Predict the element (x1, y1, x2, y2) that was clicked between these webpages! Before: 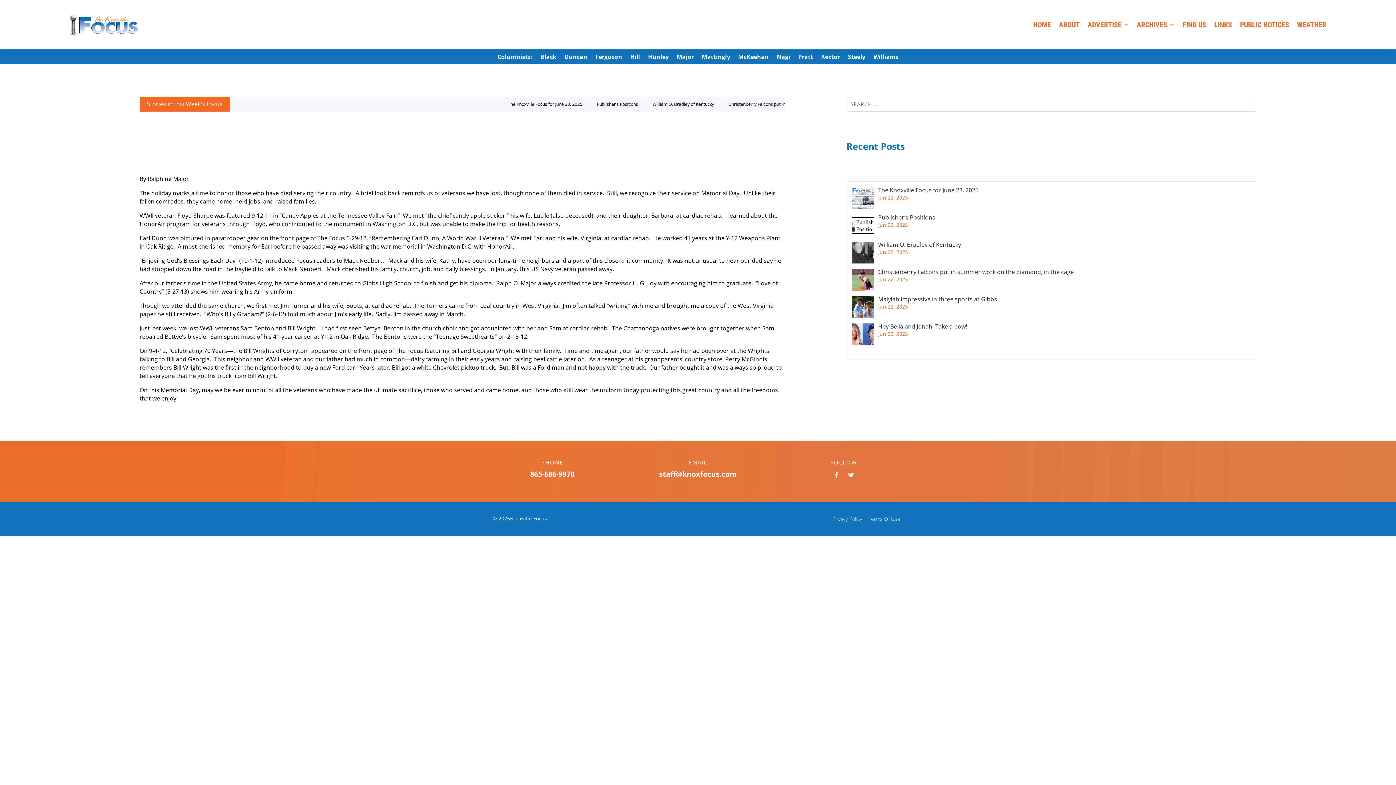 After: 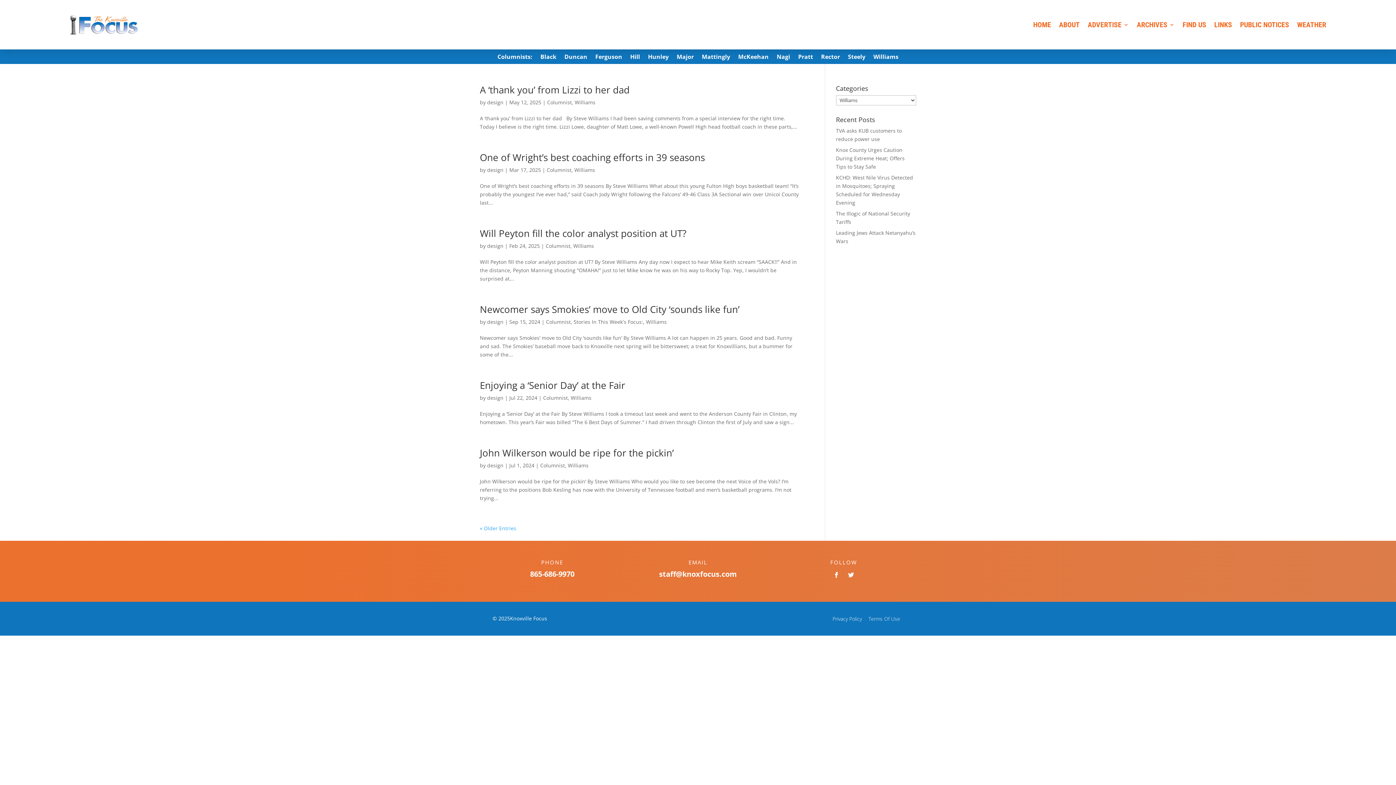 Action: label: Williams bbox: (873, 54, 898, 62)